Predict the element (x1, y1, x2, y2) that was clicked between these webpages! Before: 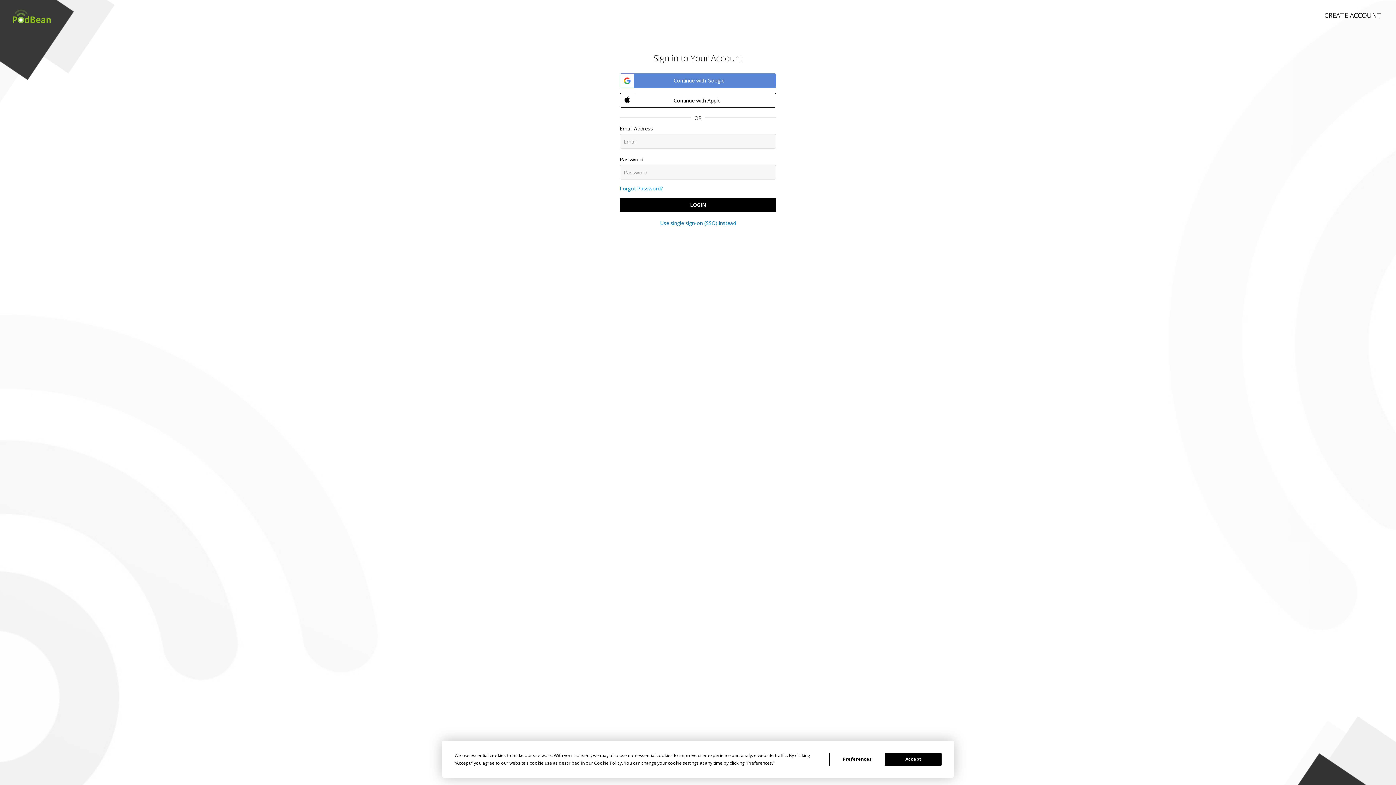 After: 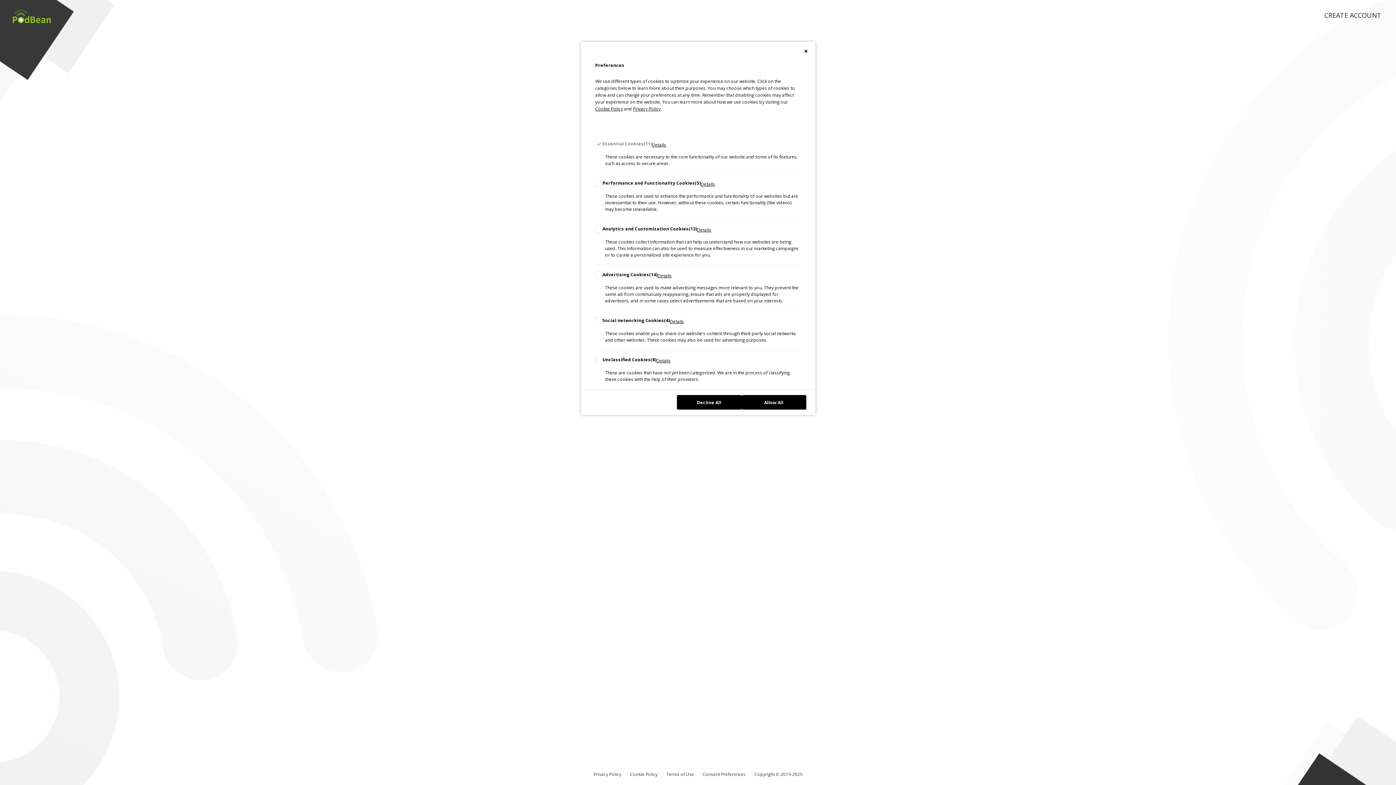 Action: bbox: (747, 760, 772, 766) label: Preferences